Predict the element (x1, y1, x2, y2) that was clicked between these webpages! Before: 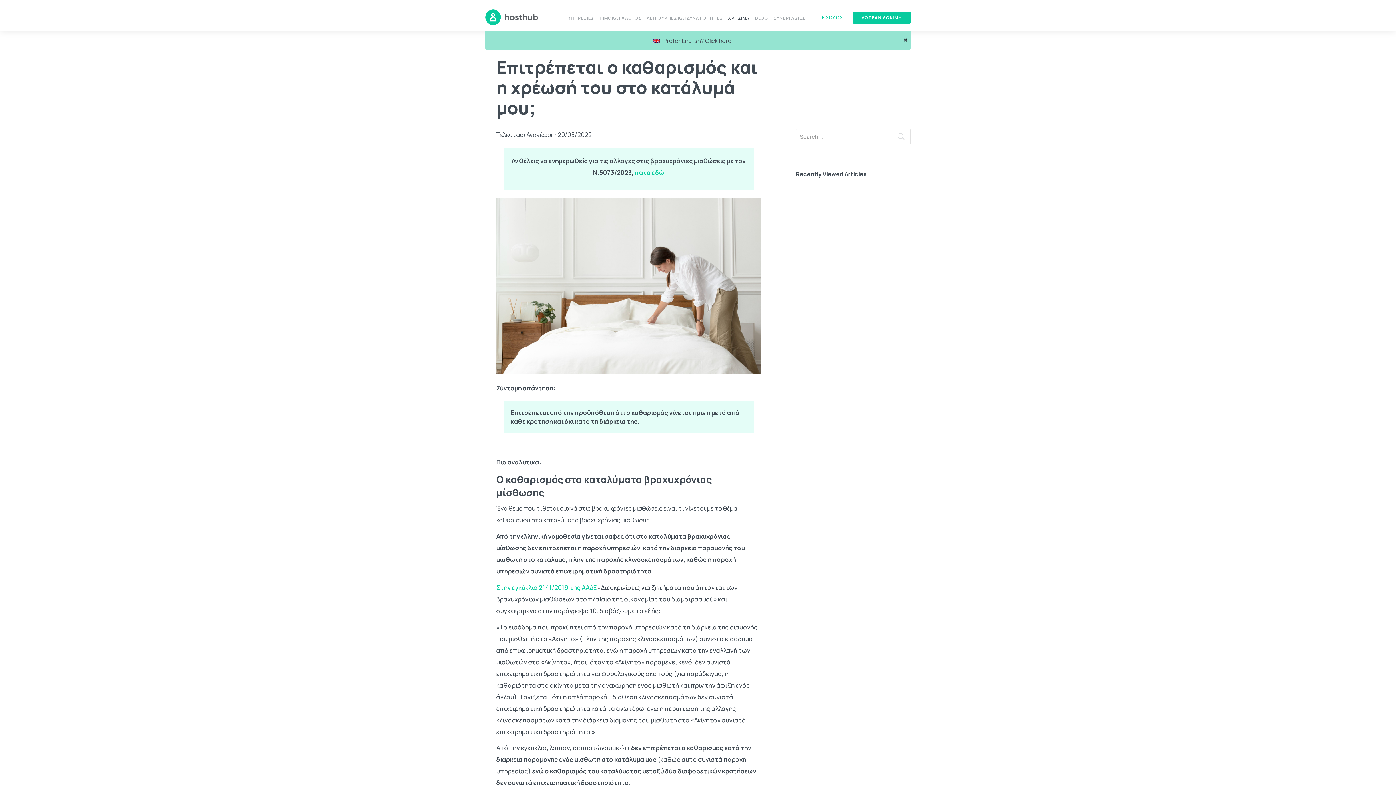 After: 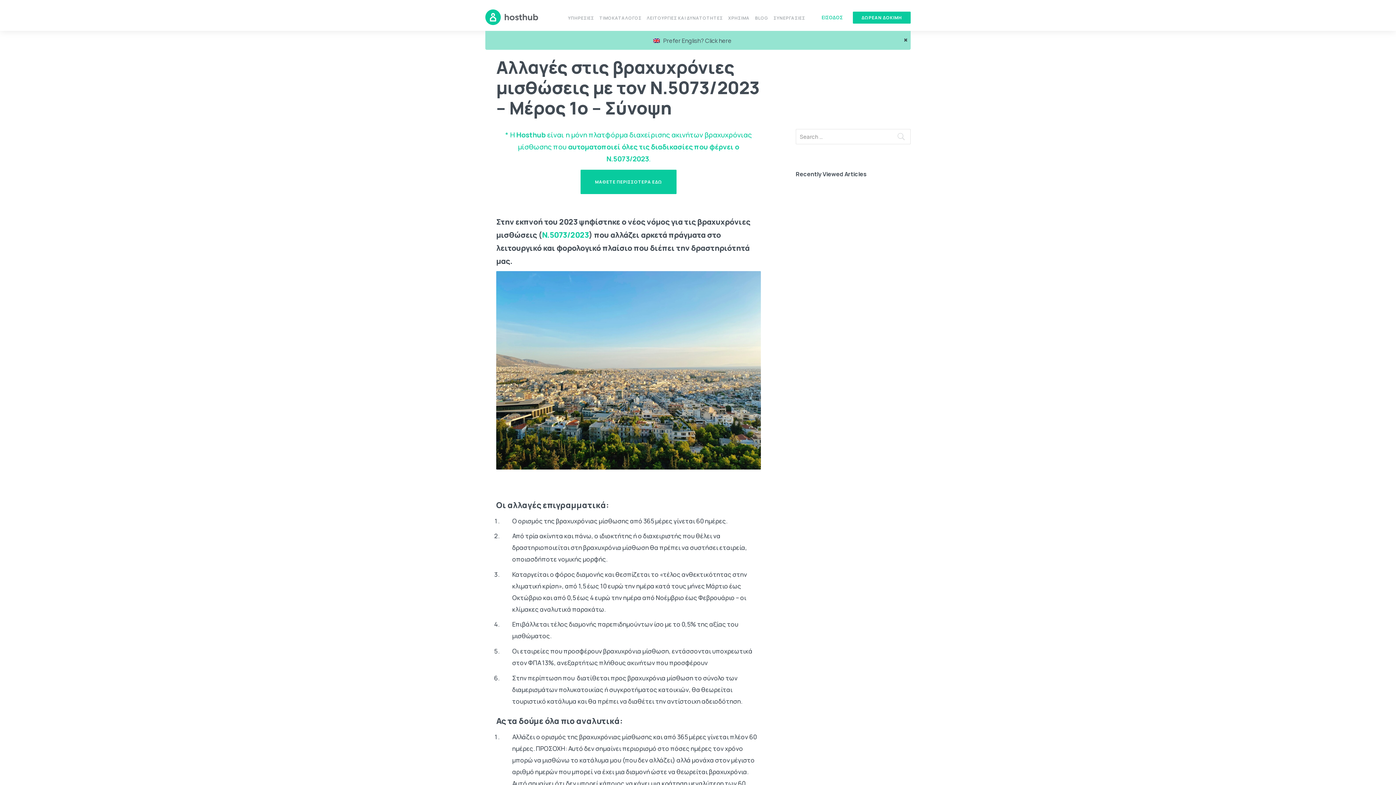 Action: label: πάτα εδώ bbox: (634, 168, 664, 176)